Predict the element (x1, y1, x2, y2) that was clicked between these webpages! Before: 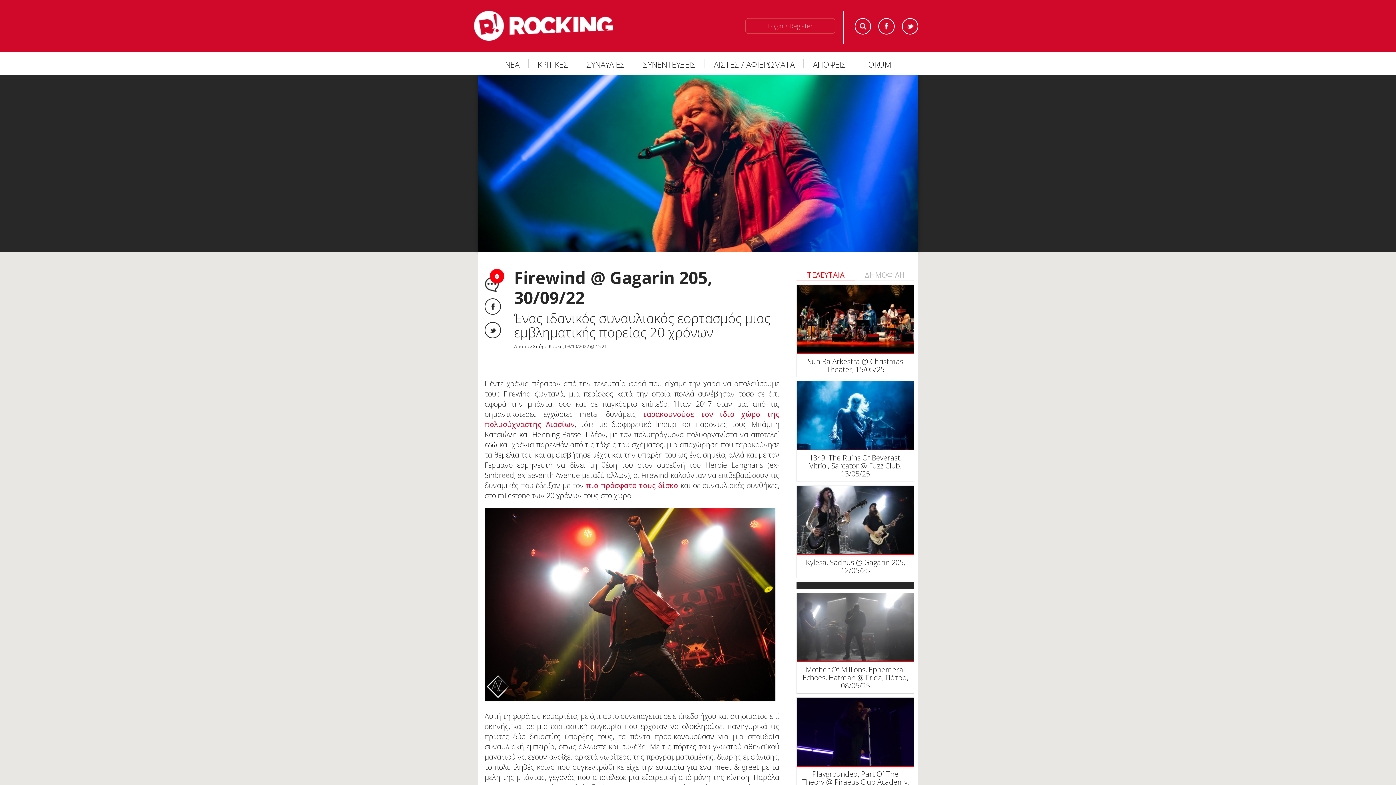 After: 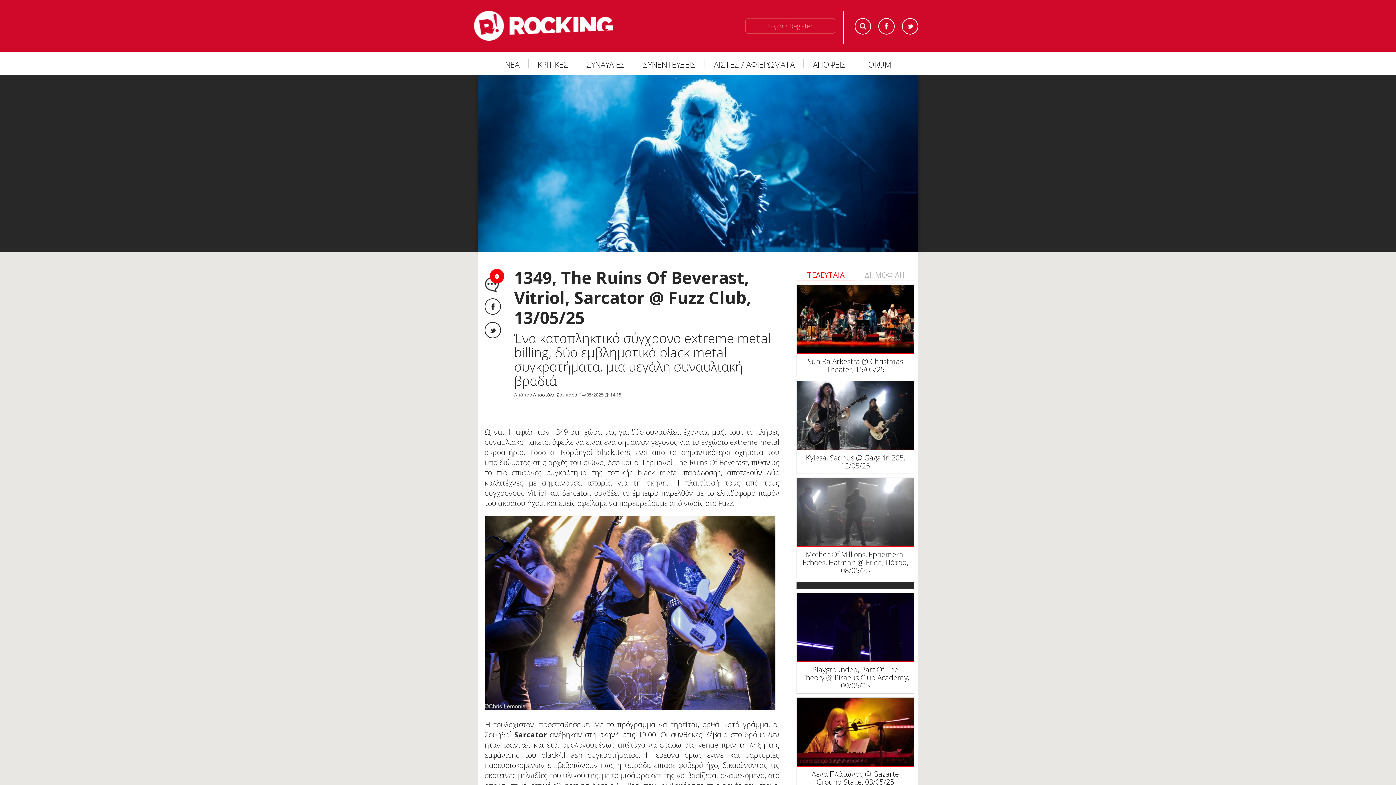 Action: bbox: (797, 381, 914, 449)